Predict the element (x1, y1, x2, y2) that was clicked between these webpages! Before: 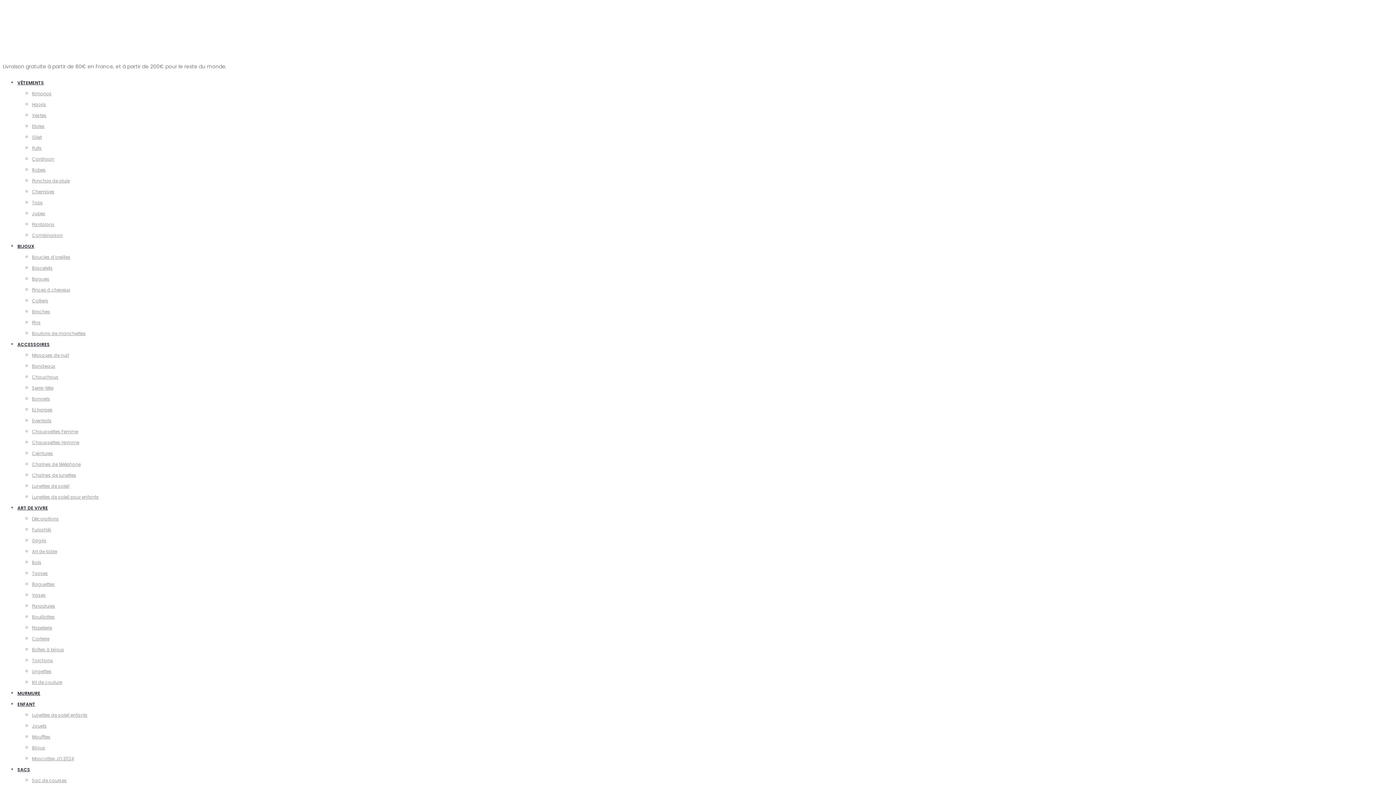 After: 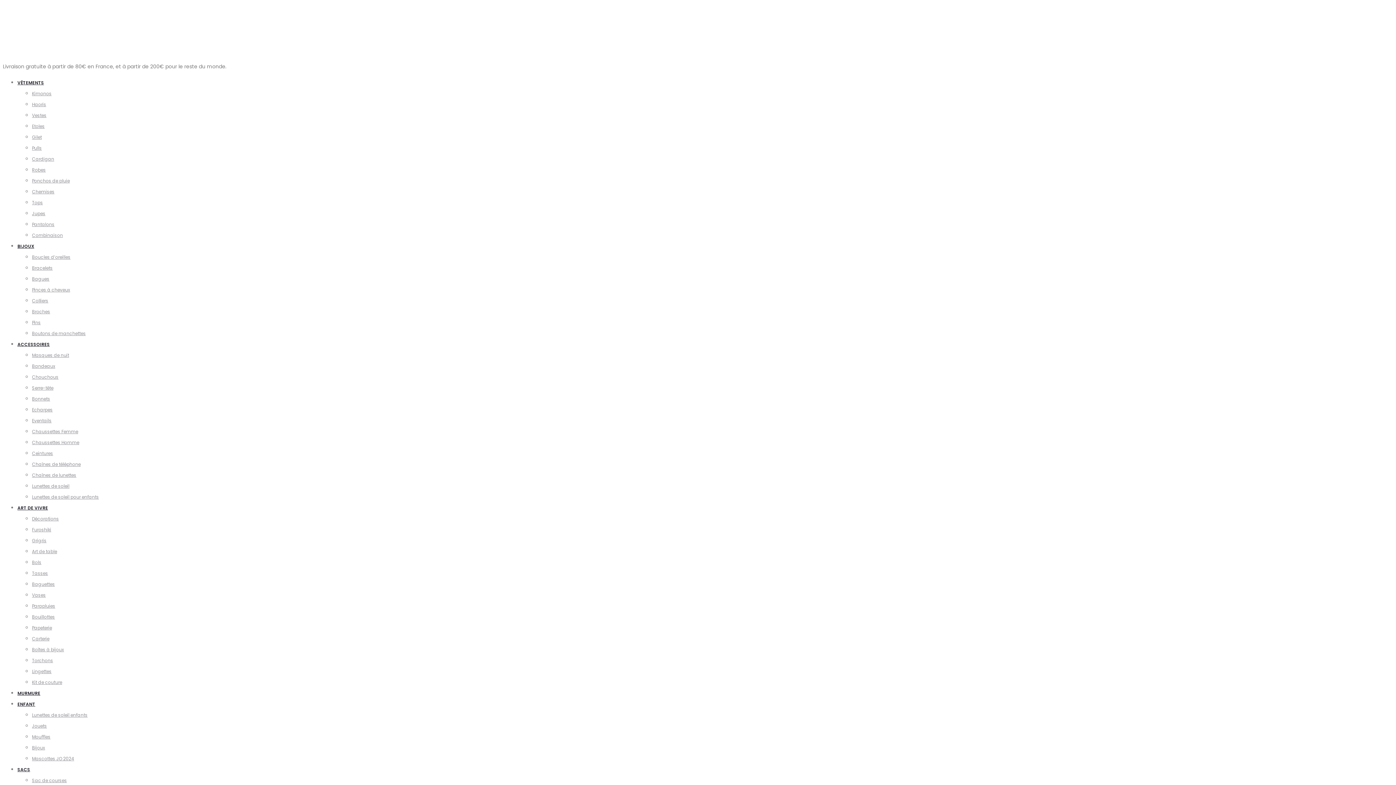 Action: label: Torchons bbox: (32, 657, 53, 664)